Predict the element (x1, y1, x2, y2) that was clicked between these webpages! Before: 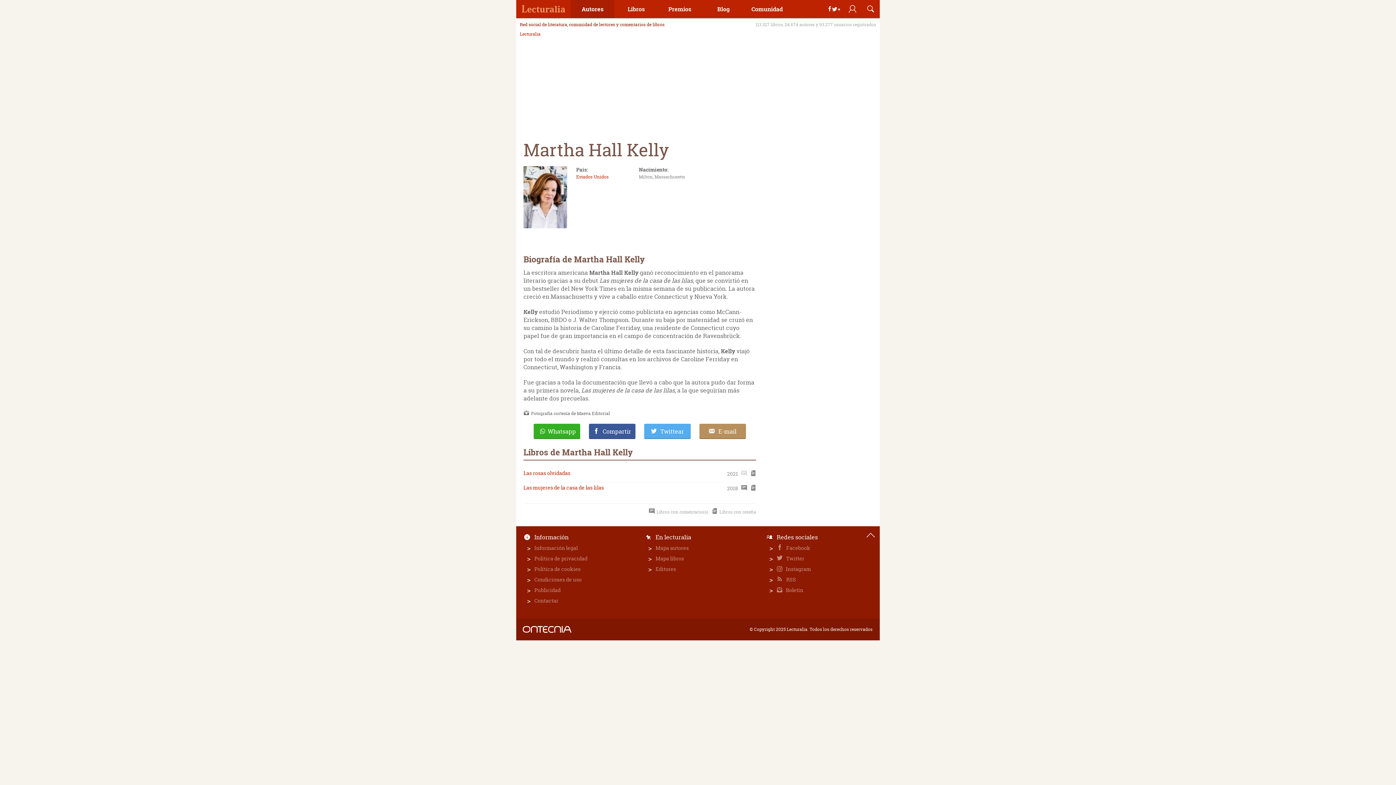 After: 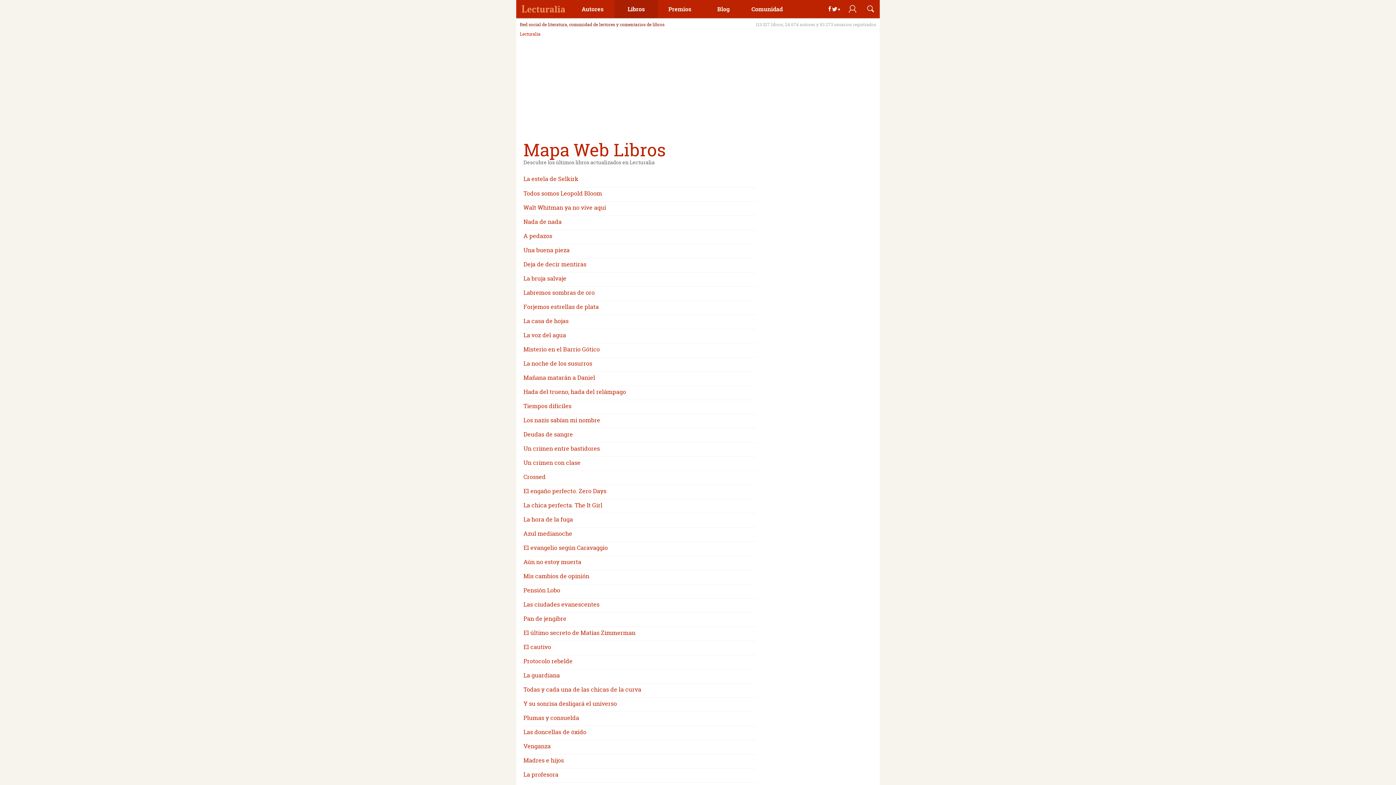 Action: bbox: (655, 555, 755, 562) label: Mapa libros